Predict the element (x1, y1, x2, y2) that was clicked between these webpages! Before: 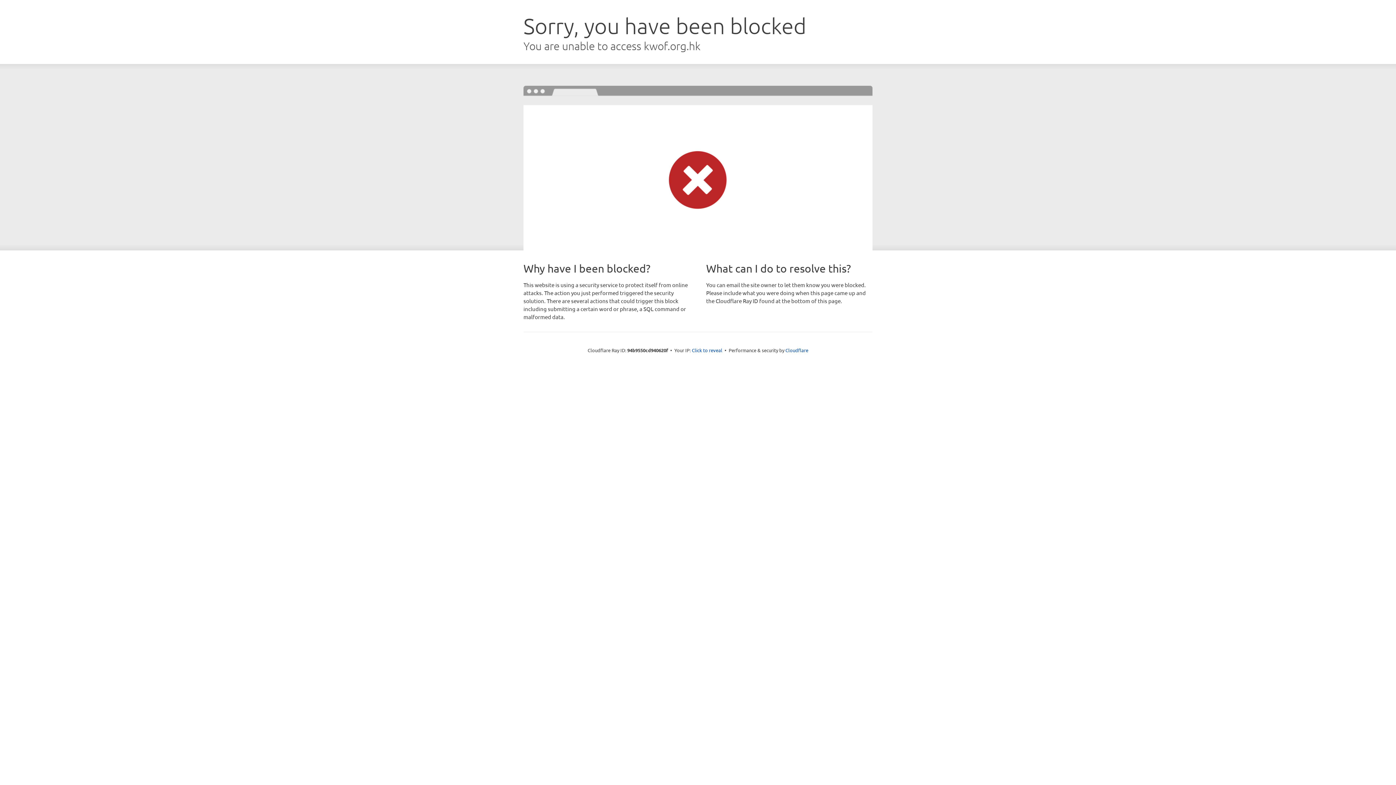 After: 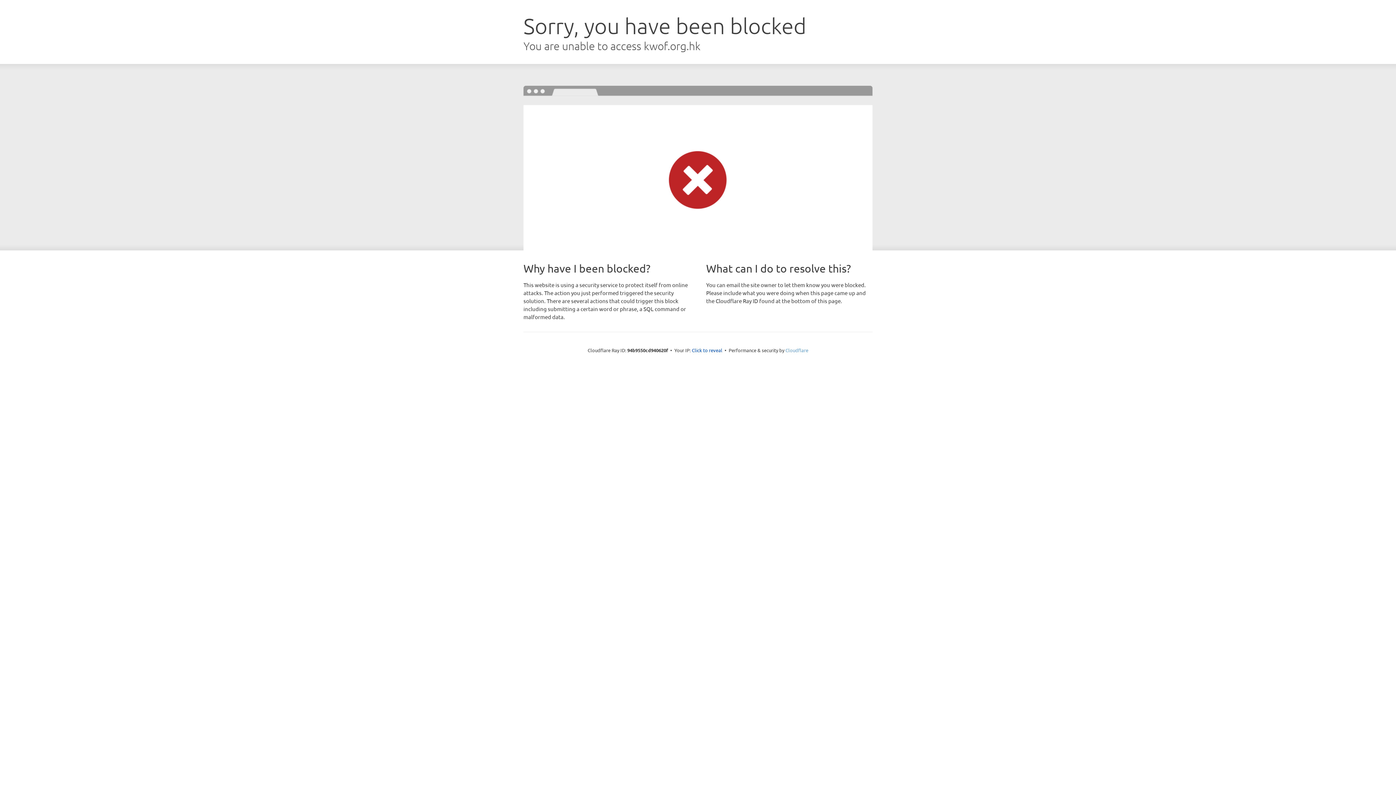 Action: label: Cloudflare bbox: (785, 347, 808, 353)